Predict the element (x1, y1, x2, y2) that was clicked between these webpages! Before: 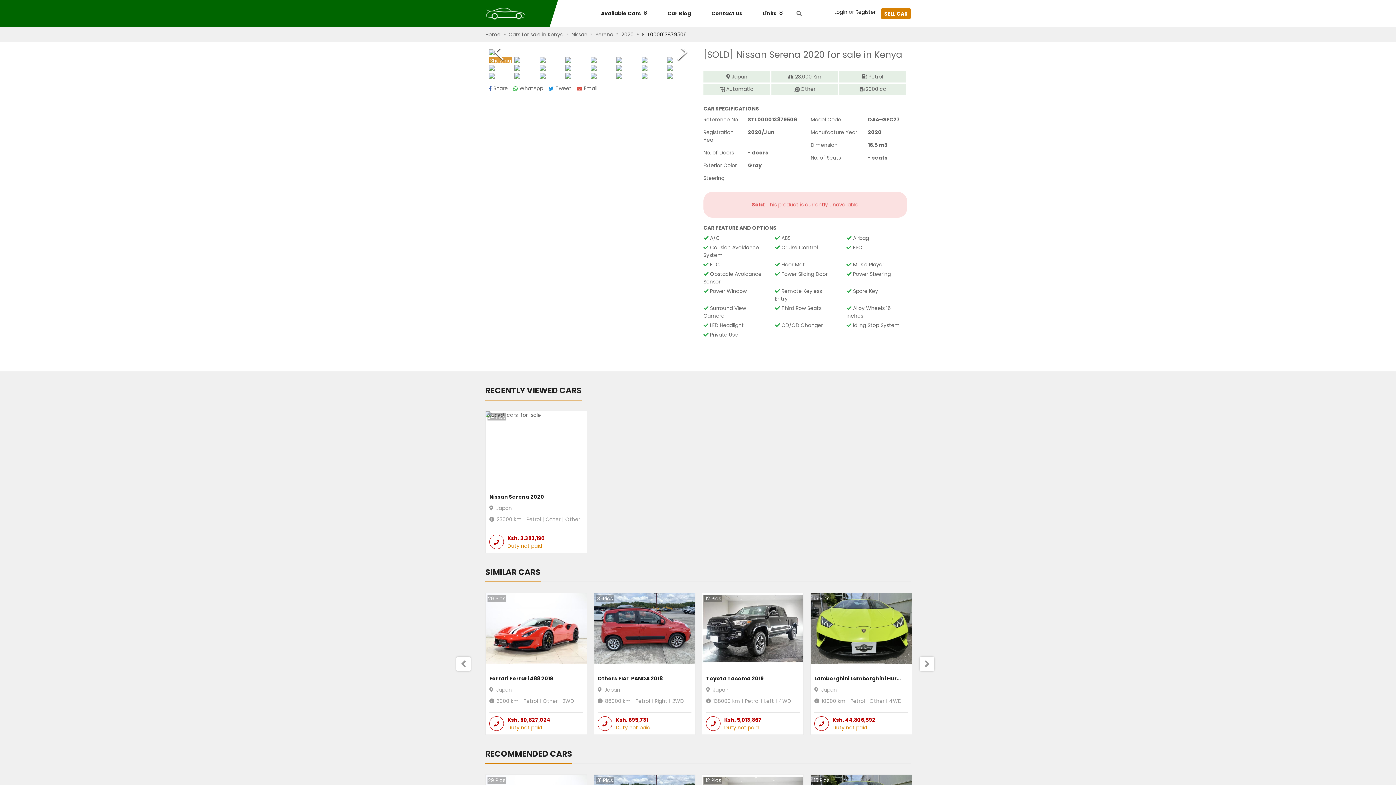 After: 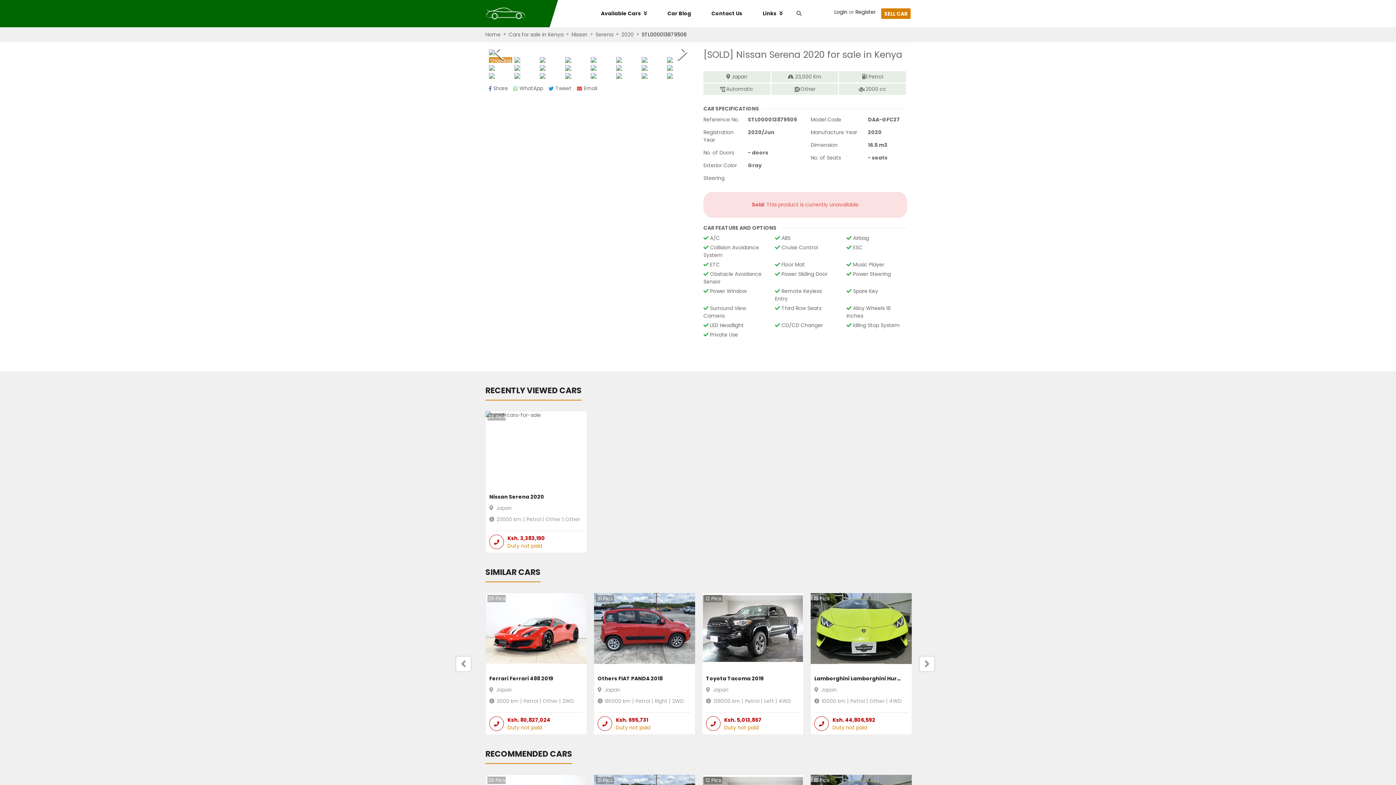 Action: bbox: (513, 84, 543, 92) label: WhatApp